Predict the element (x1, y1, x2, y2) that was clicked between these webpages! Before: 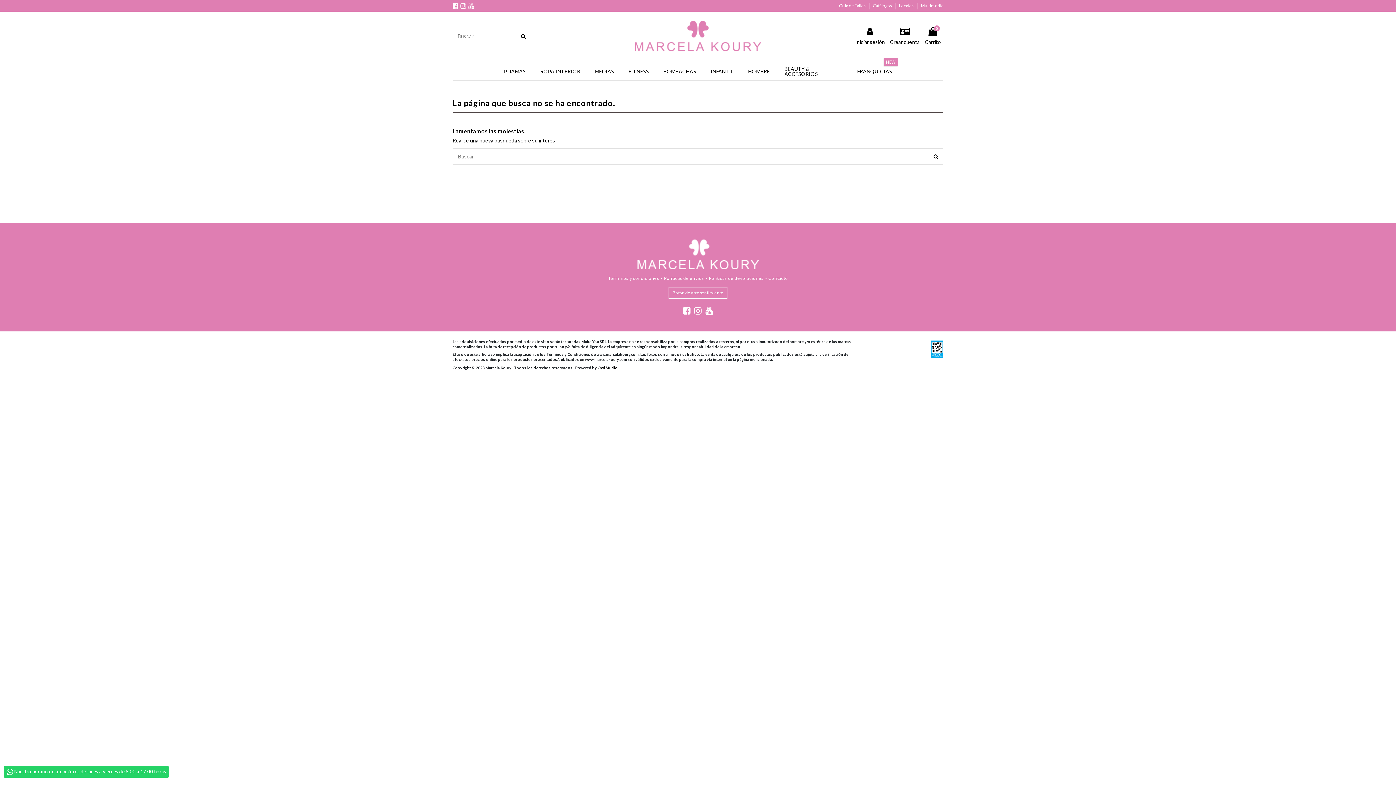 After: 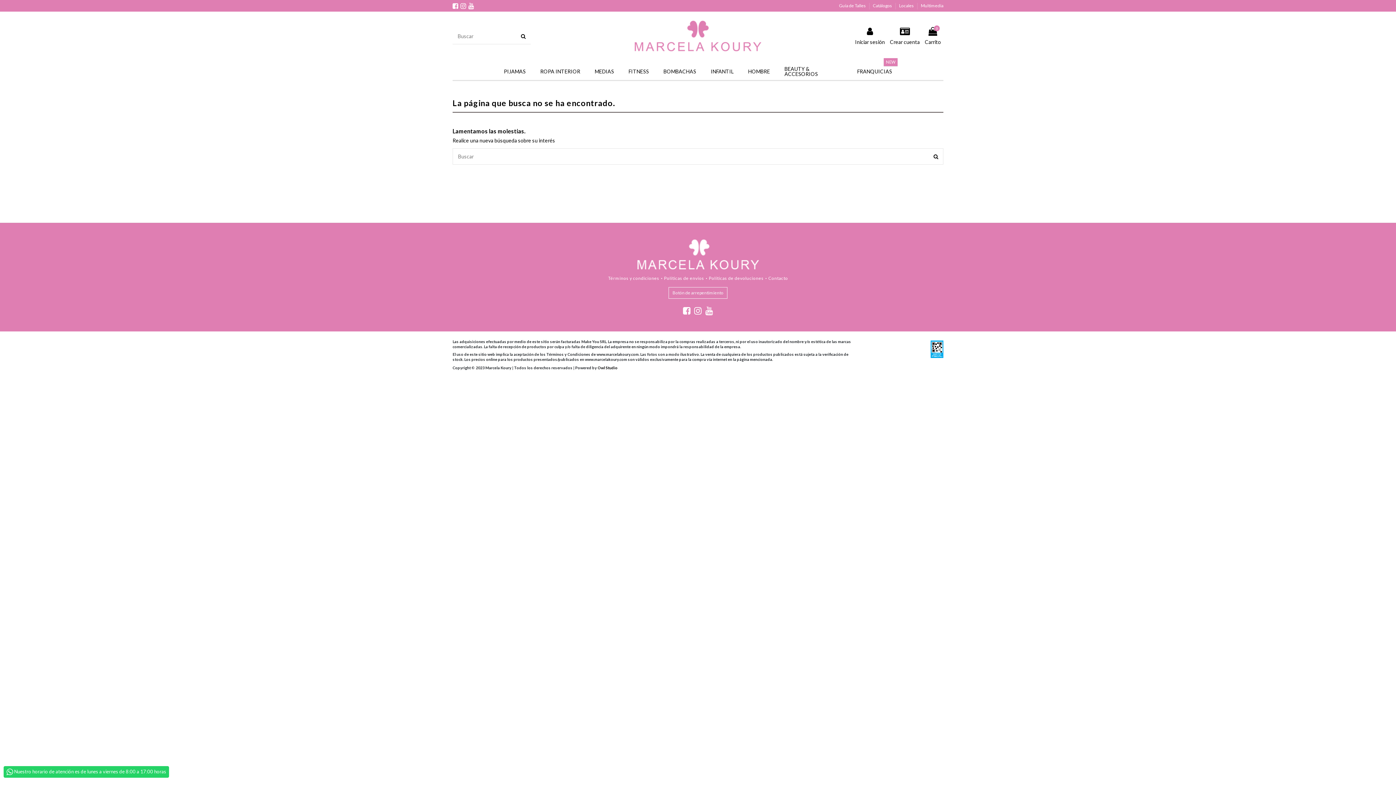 Action: bbox: (930, 344, 943, 351)